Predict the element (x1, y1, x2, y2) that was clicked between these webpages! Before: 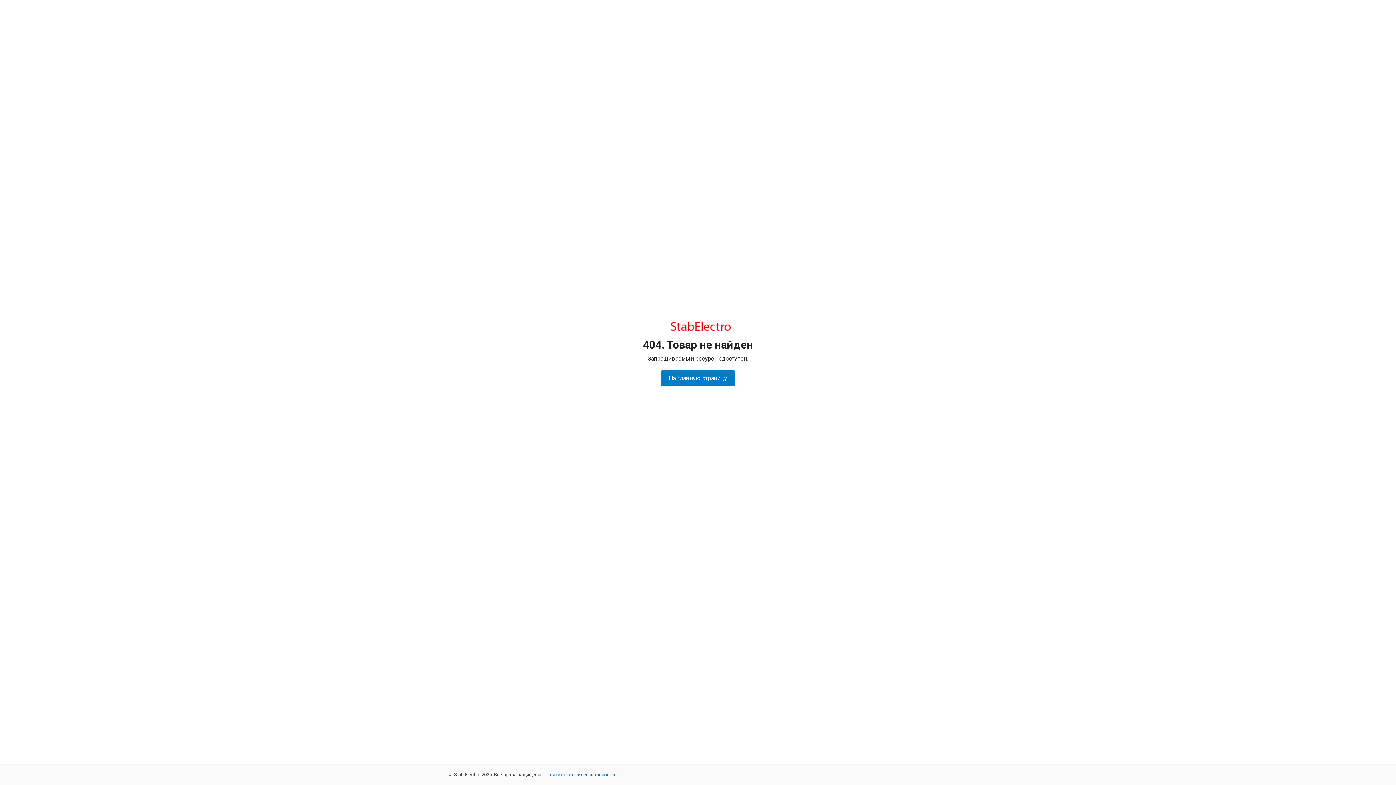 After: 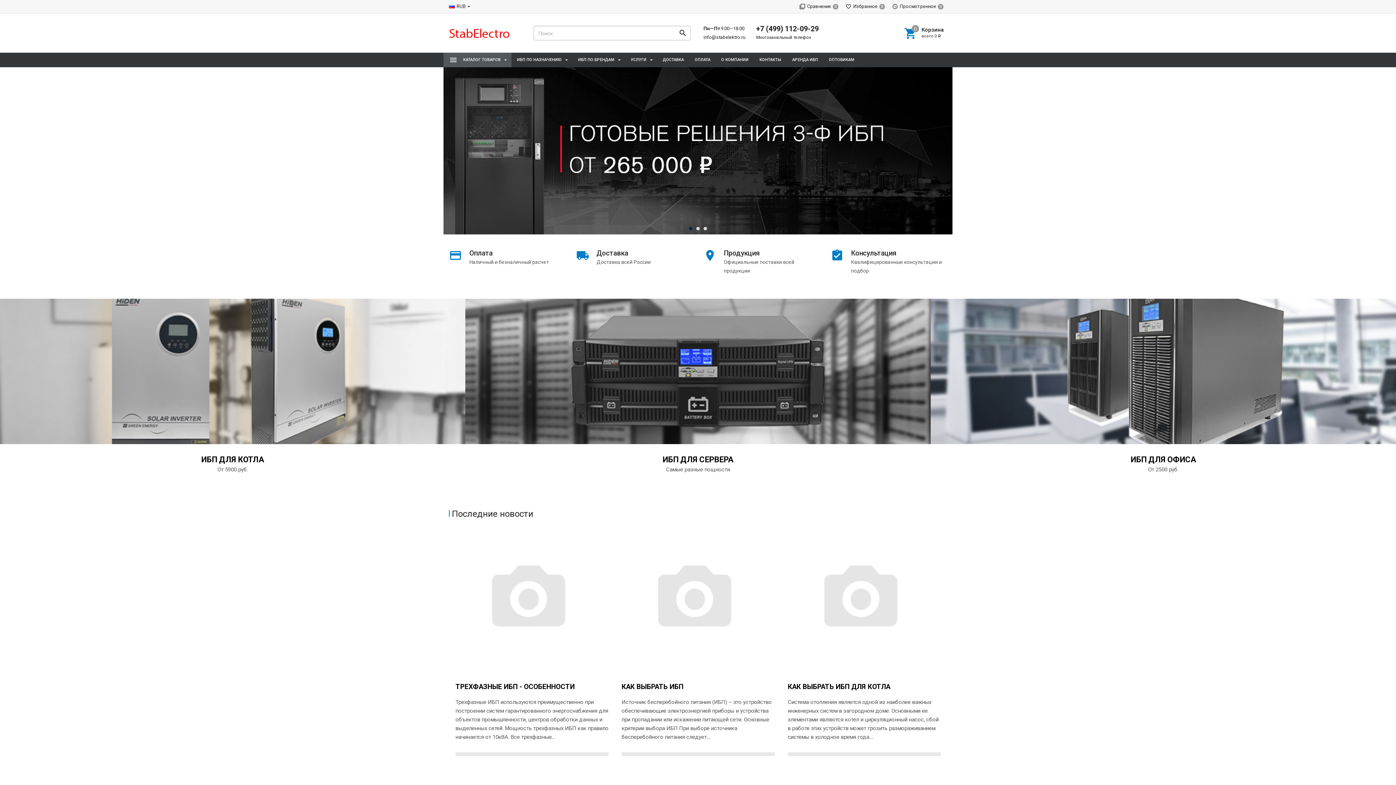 Action: bbox: (661, 370, 734, 386) label: На главную страницу